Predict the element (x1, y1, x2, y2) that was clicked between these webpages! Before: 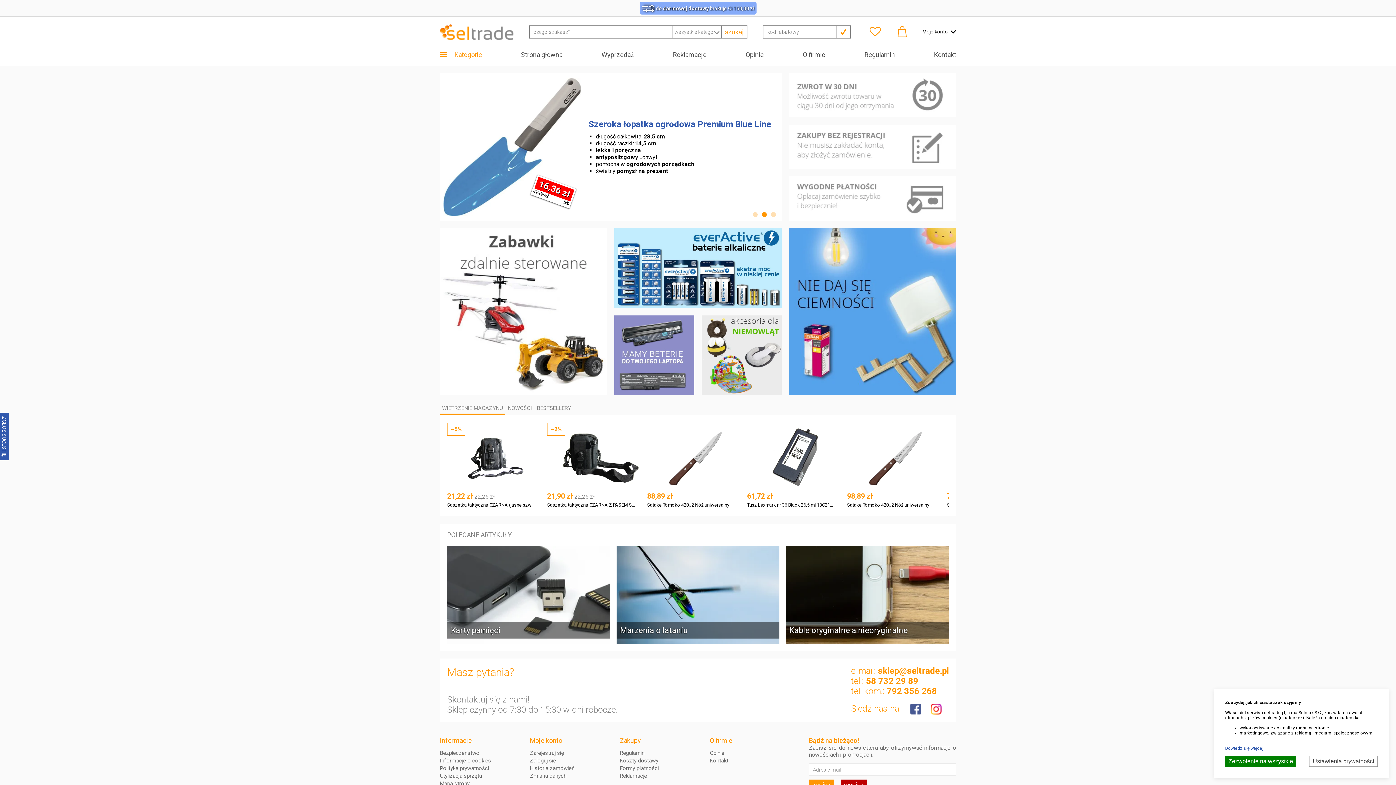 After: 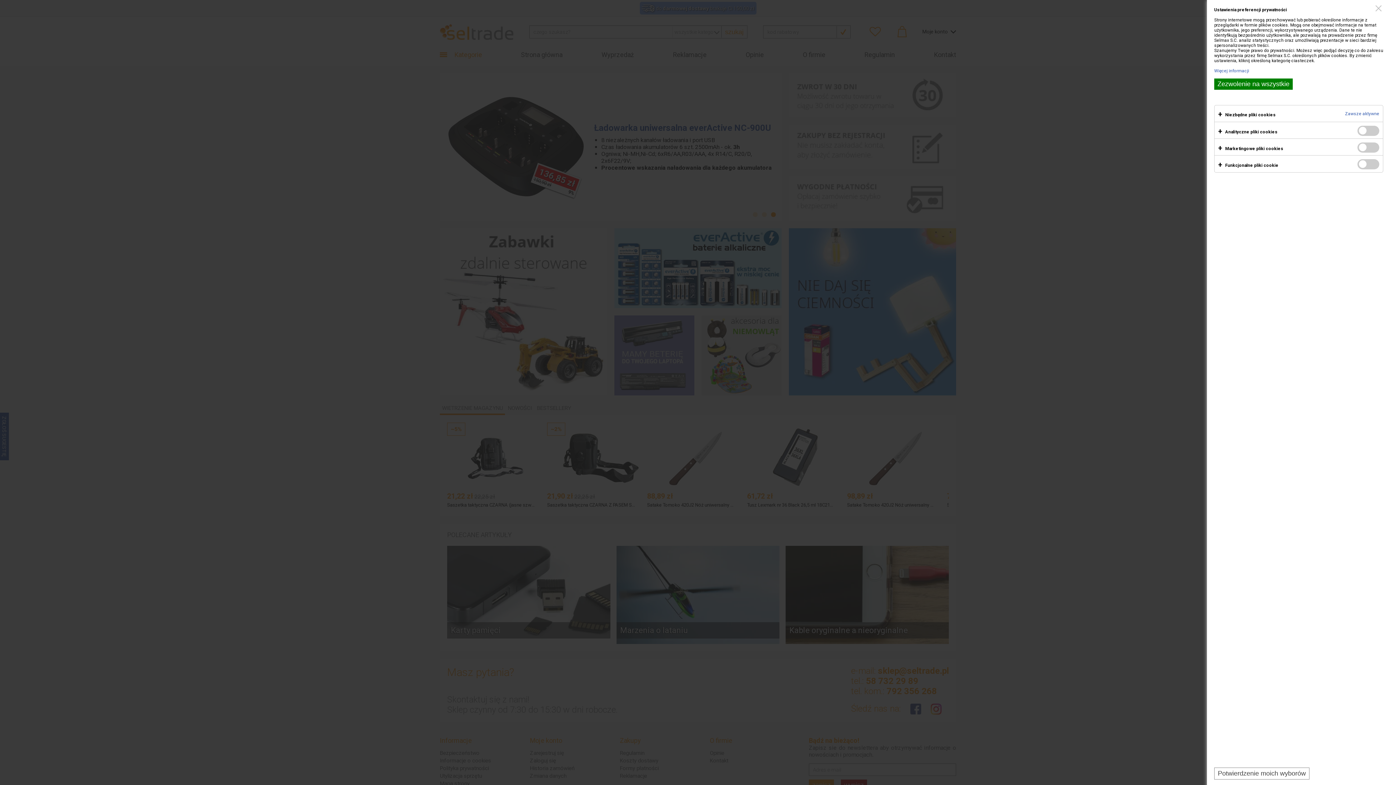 Action: label: Ustawienia prywatności bbox: (1309, 756, 1378, 767)